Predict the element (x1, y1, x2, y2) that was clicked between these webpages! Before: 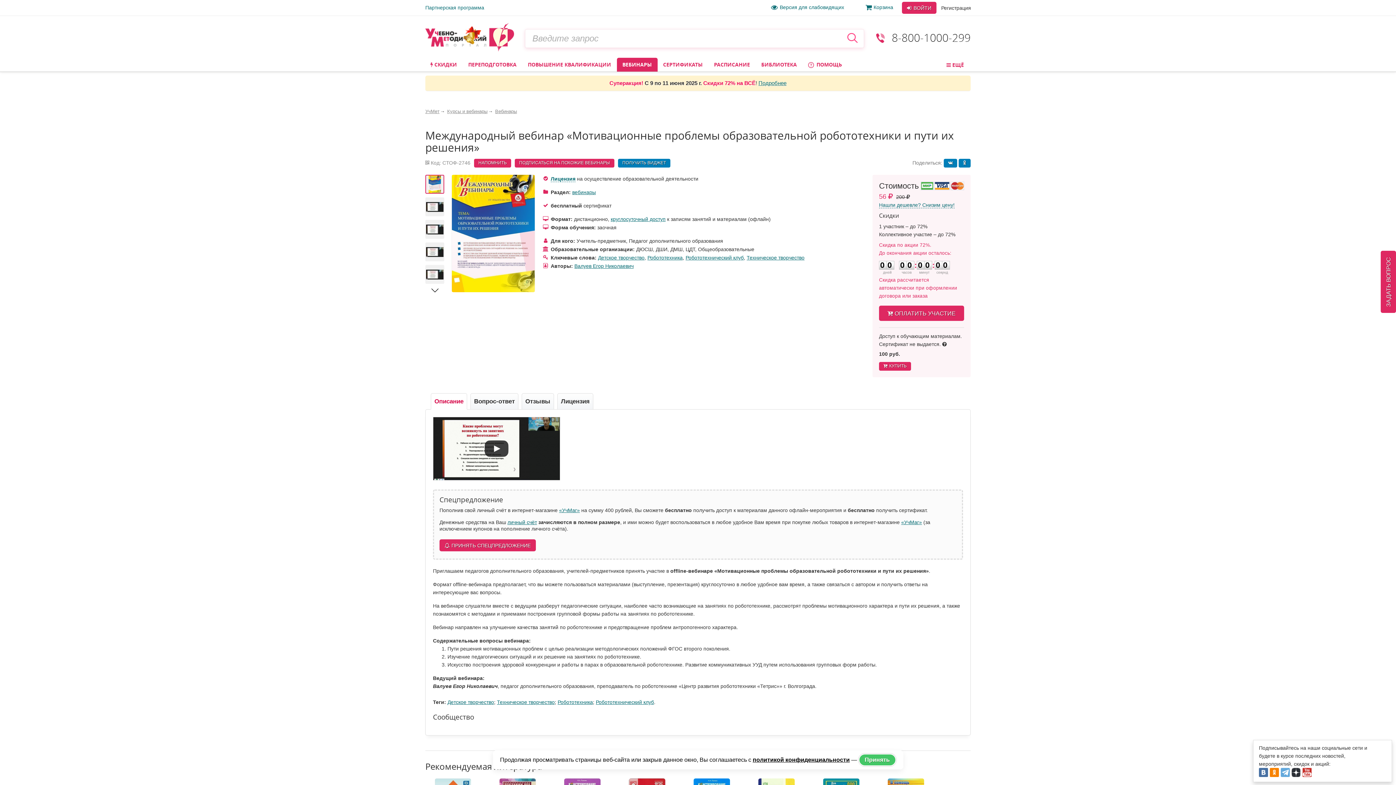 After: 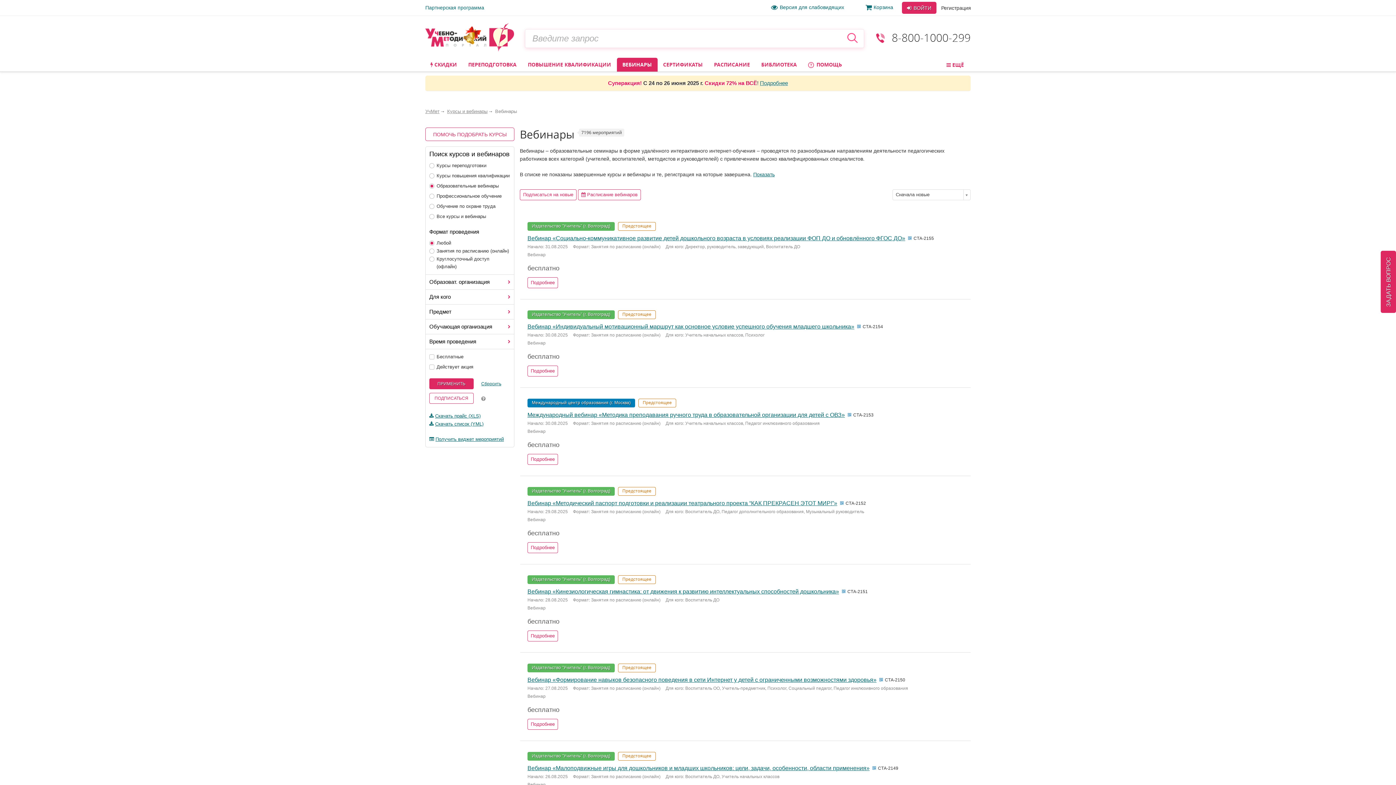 Action: bbox: (572, 189, 596, 195) label: вебинары